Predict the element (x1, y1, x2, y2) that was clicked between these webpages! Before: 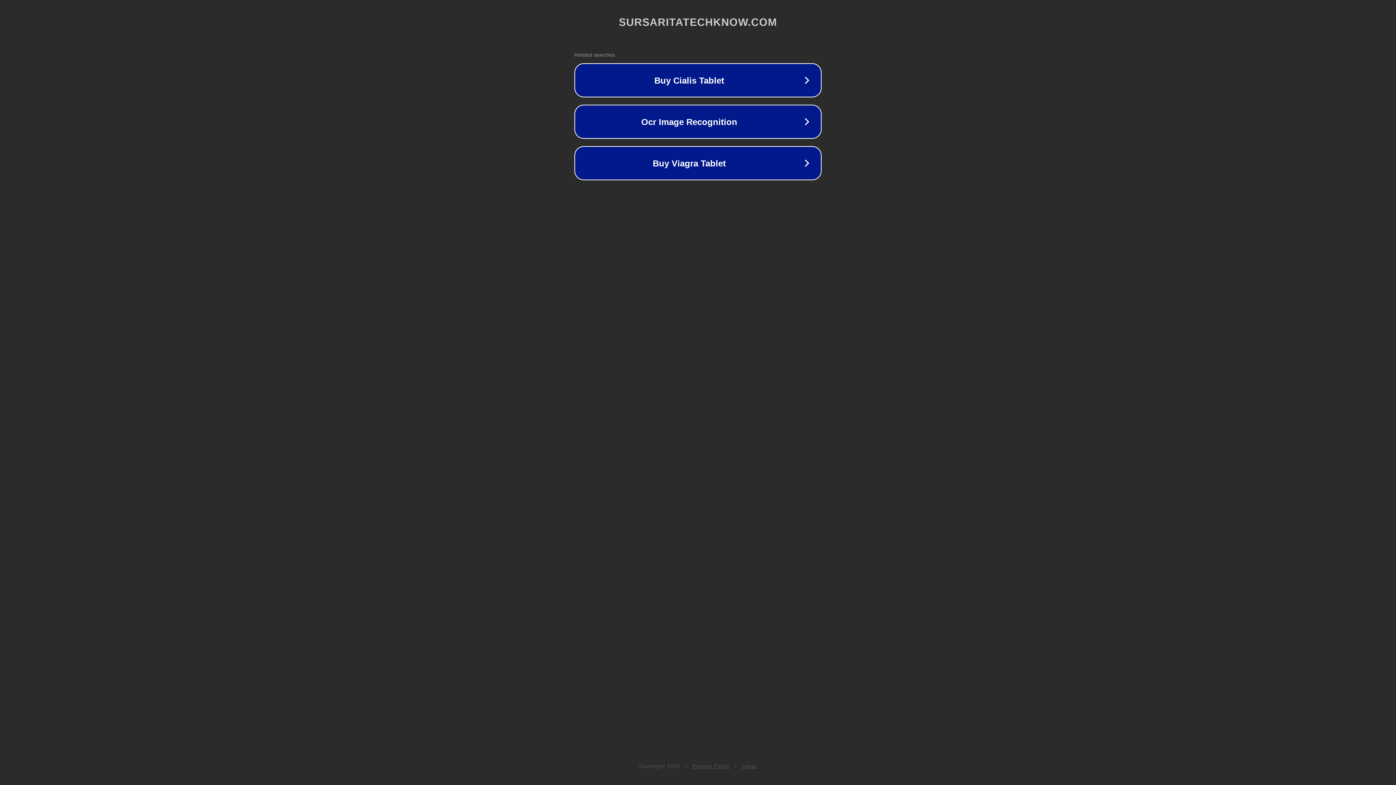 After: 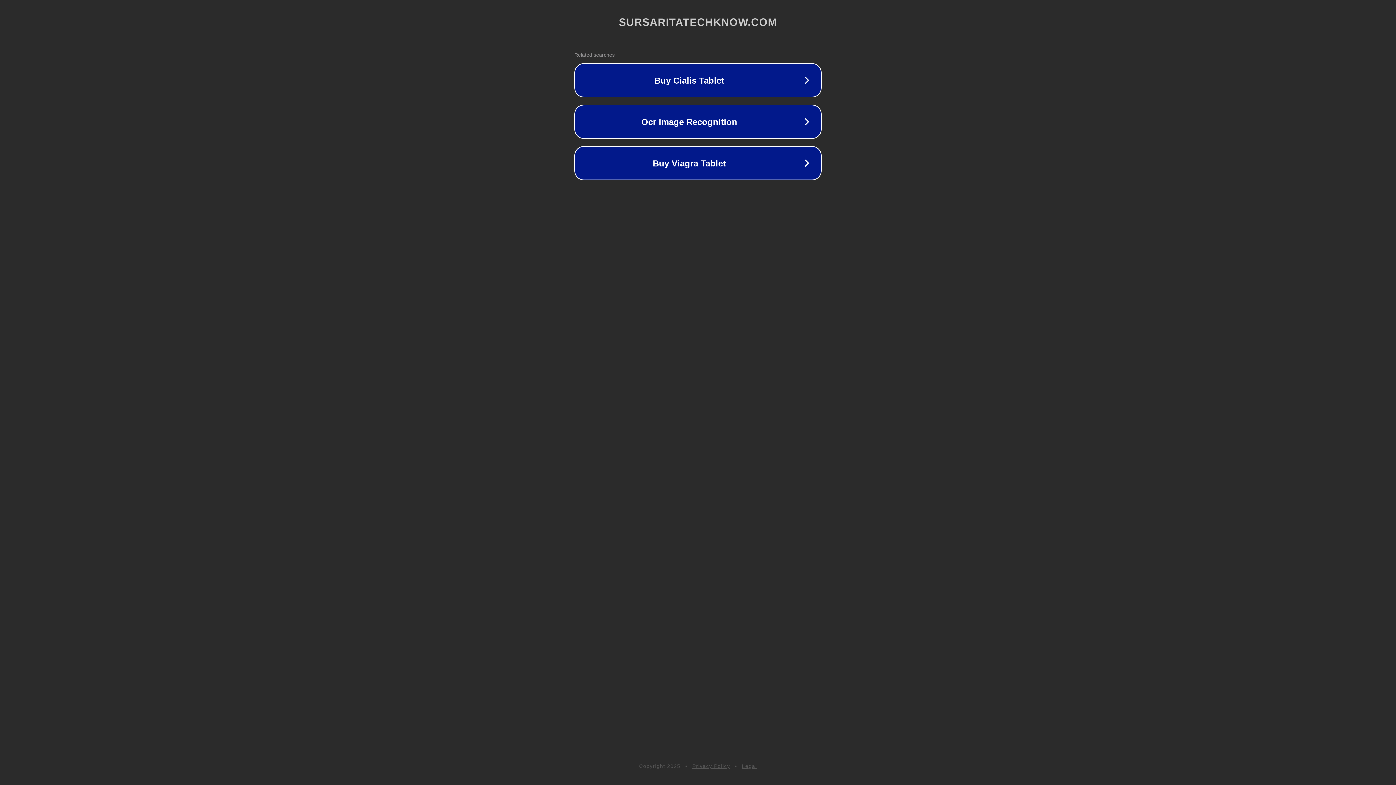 Action: bbox: (692, 763, 730, 769) label: Privacy Policy